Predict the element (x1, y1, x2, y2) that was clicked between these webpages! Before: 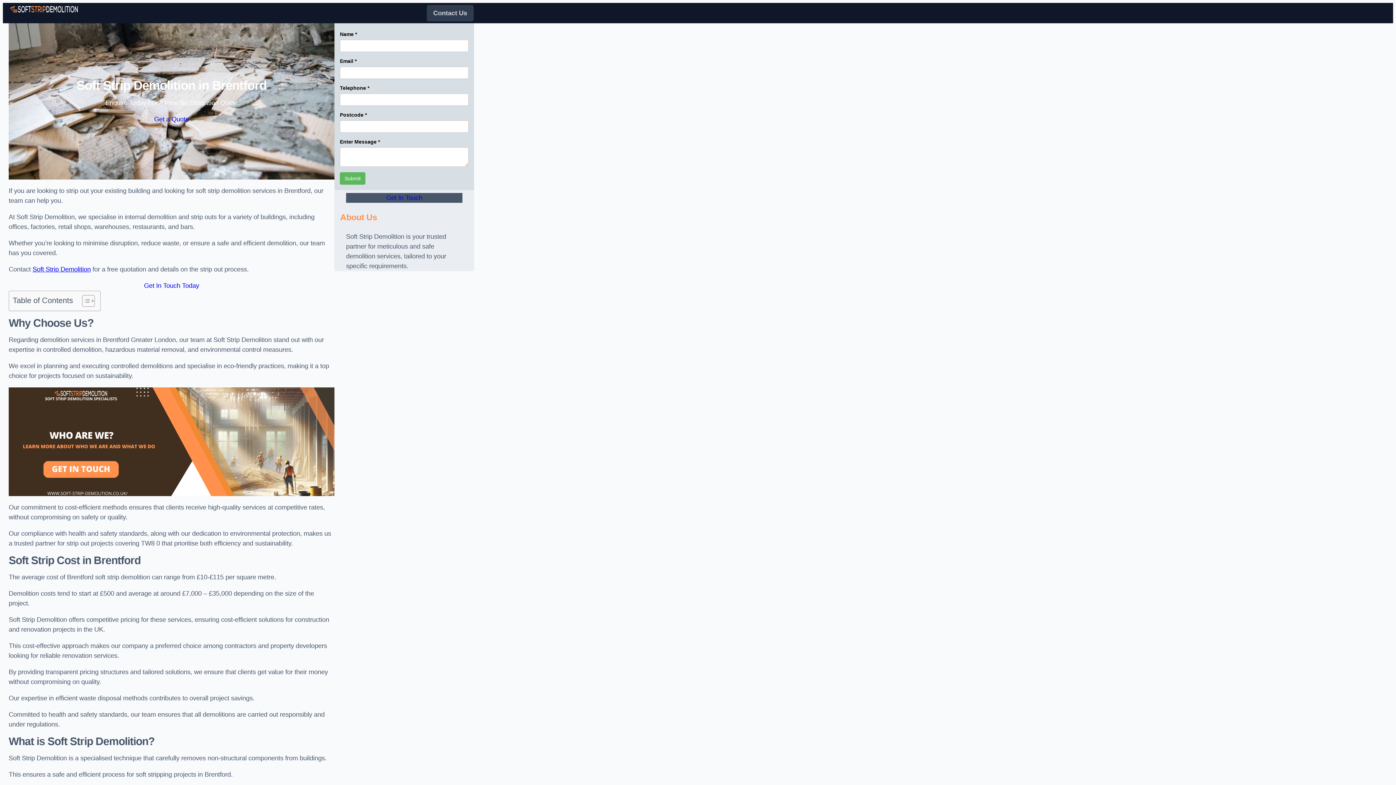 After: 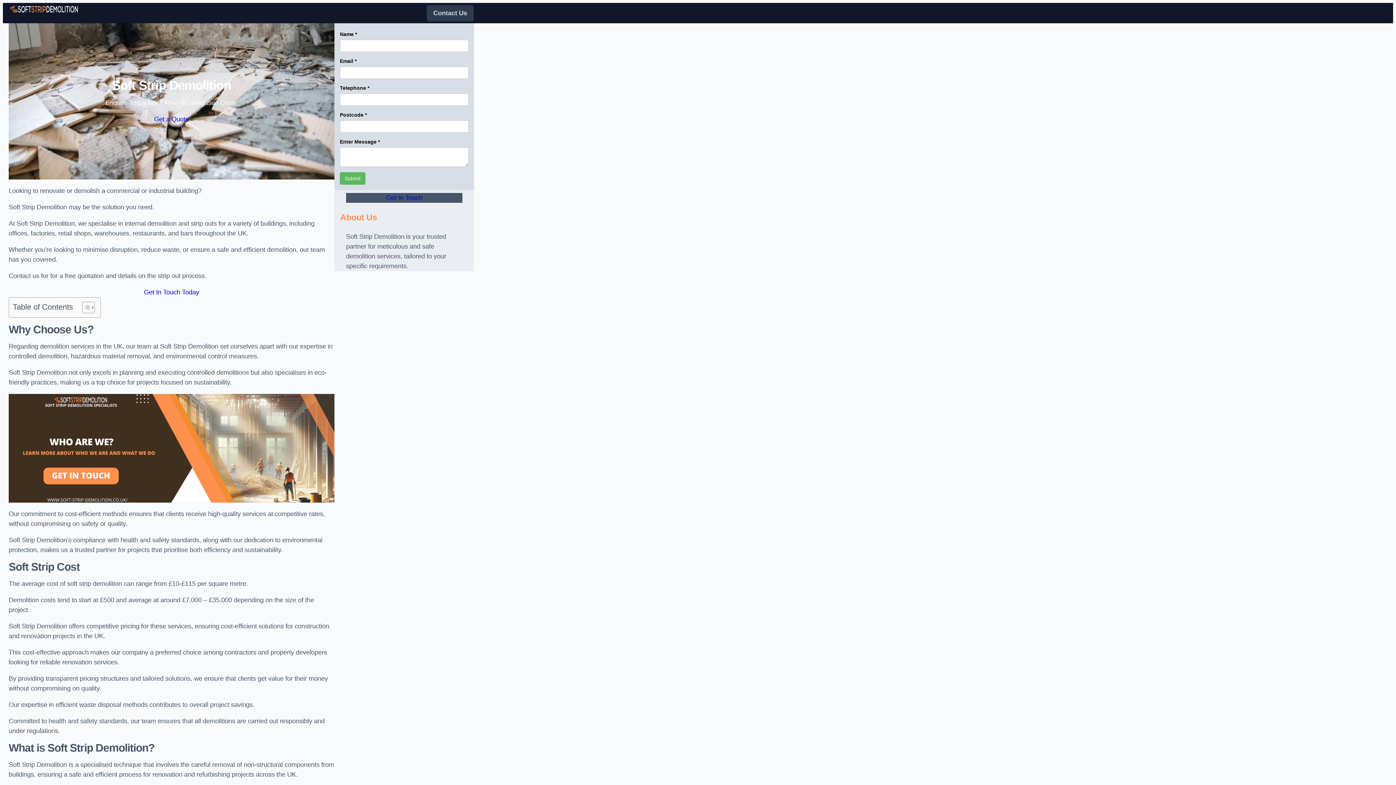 Action: label: Soft Strip Demolition bbox: (32, 265, 90, 273)